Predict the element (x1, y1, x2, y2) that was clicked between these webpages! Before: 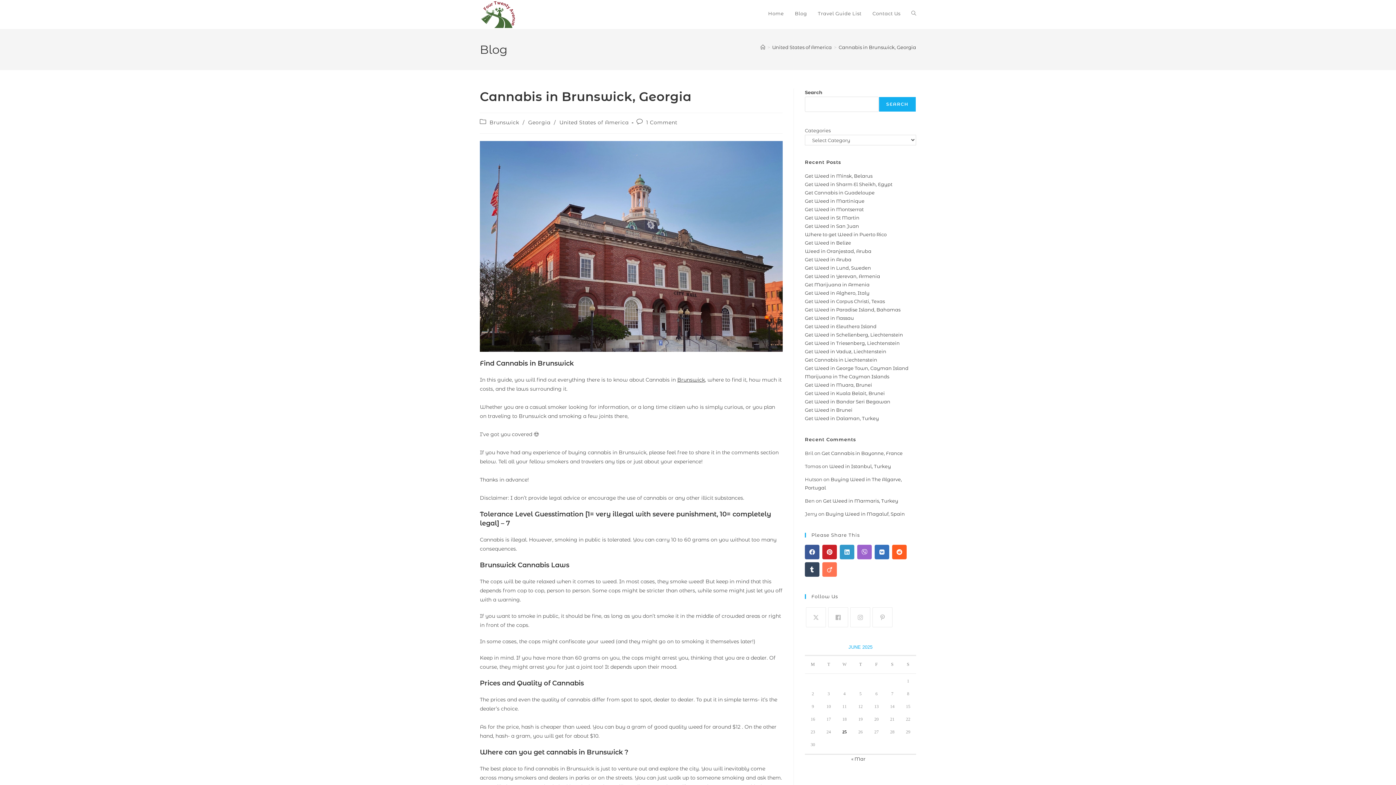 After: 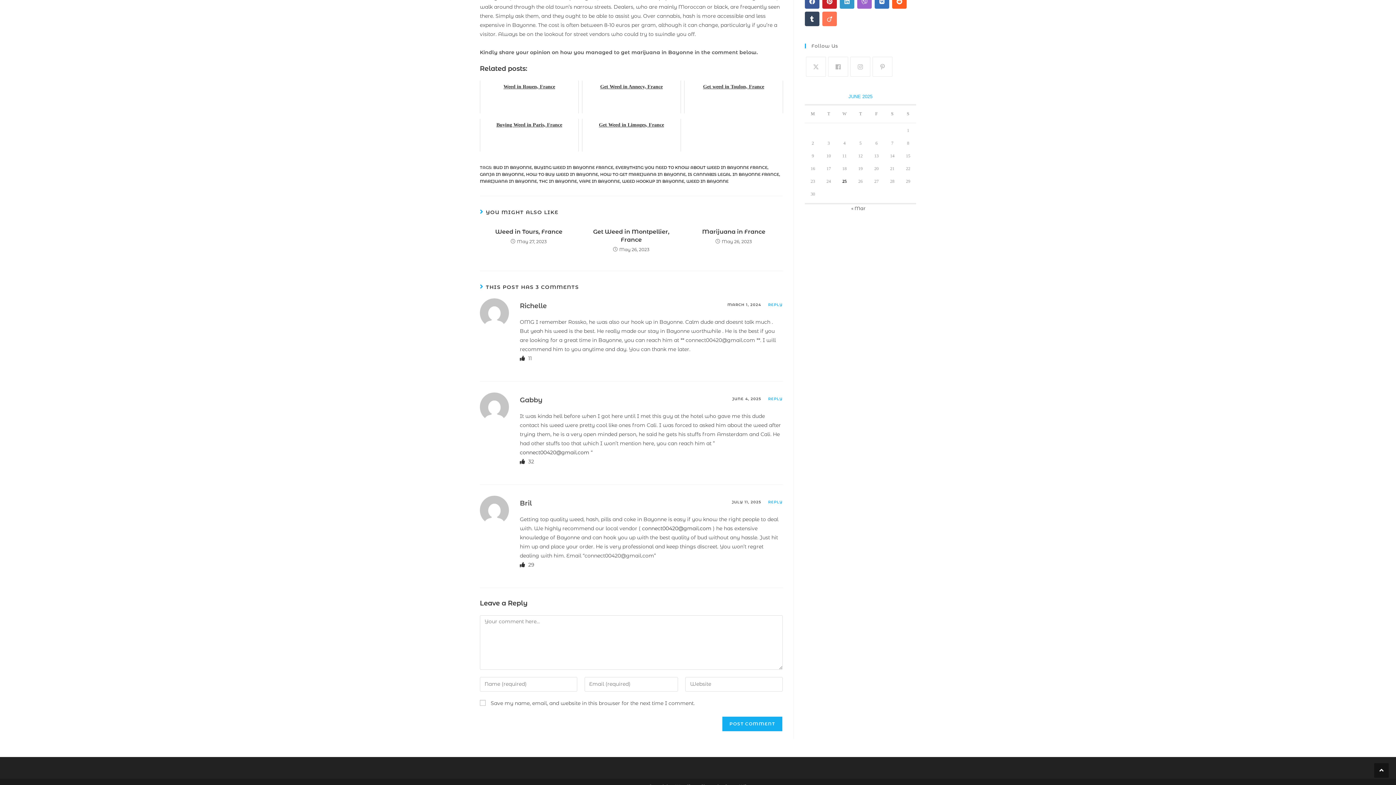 Action: label: Get Cannabis in Bayonne, France bbox: (821, 450, 902, 456)